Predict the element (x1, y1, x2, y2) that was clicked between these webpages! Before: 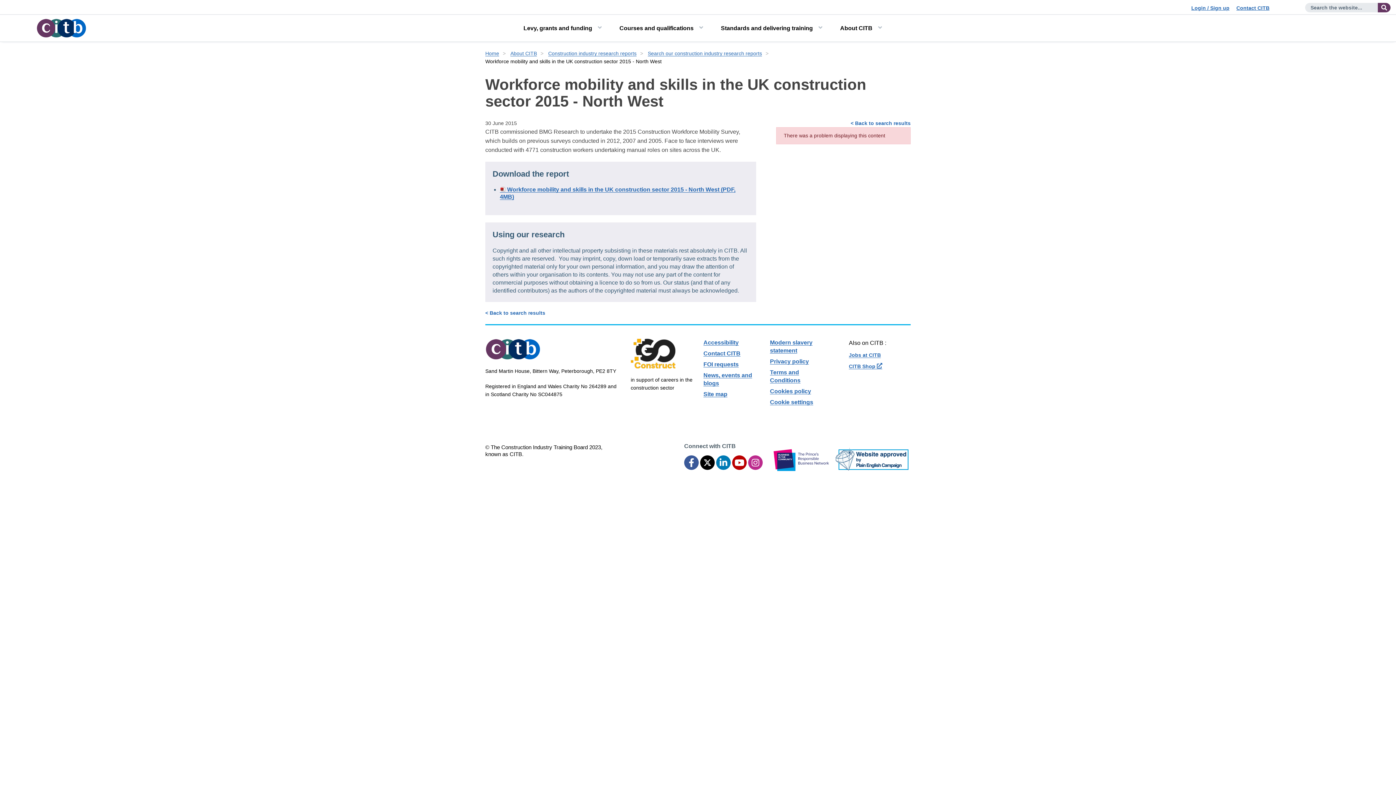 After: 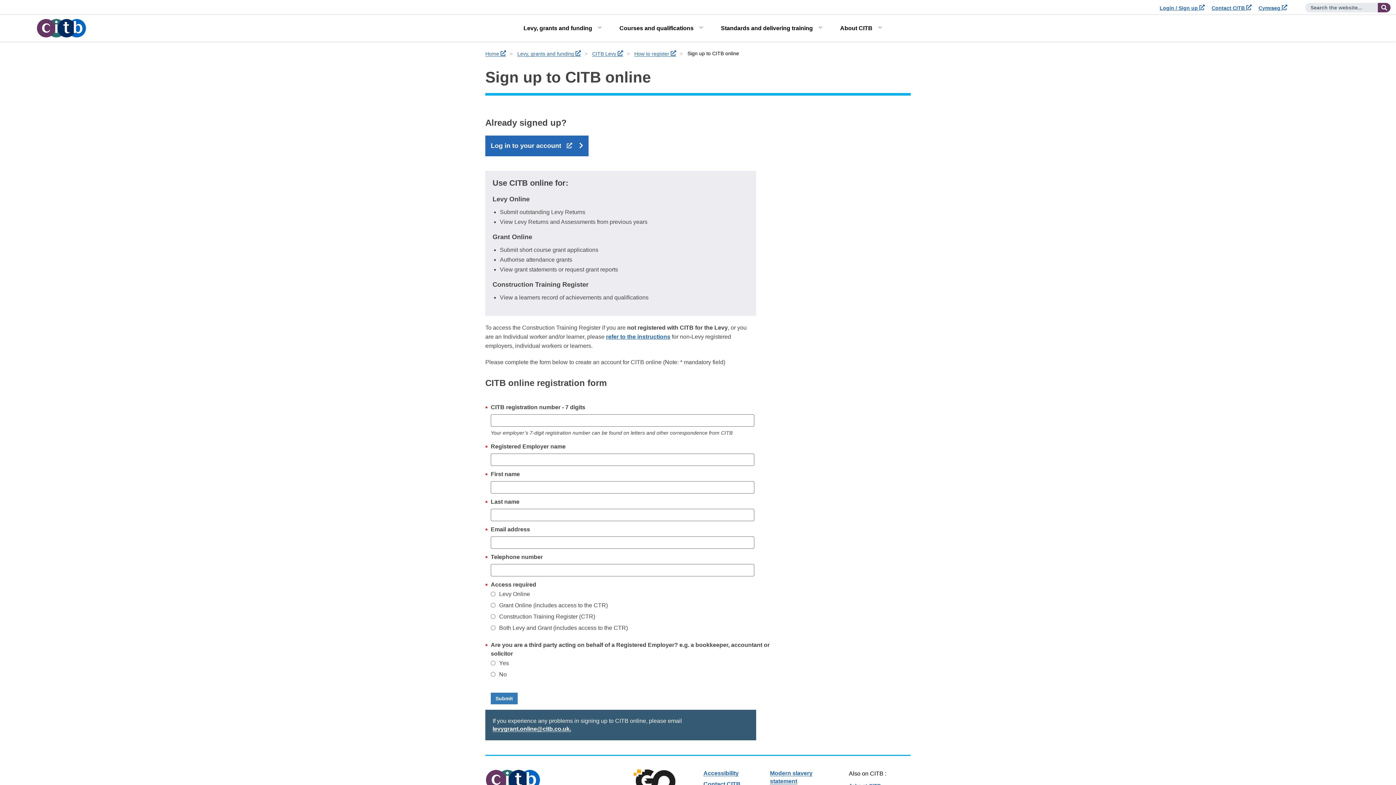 Action: bbox: (1191, 5, 1229, 10) label: Login / Sign up